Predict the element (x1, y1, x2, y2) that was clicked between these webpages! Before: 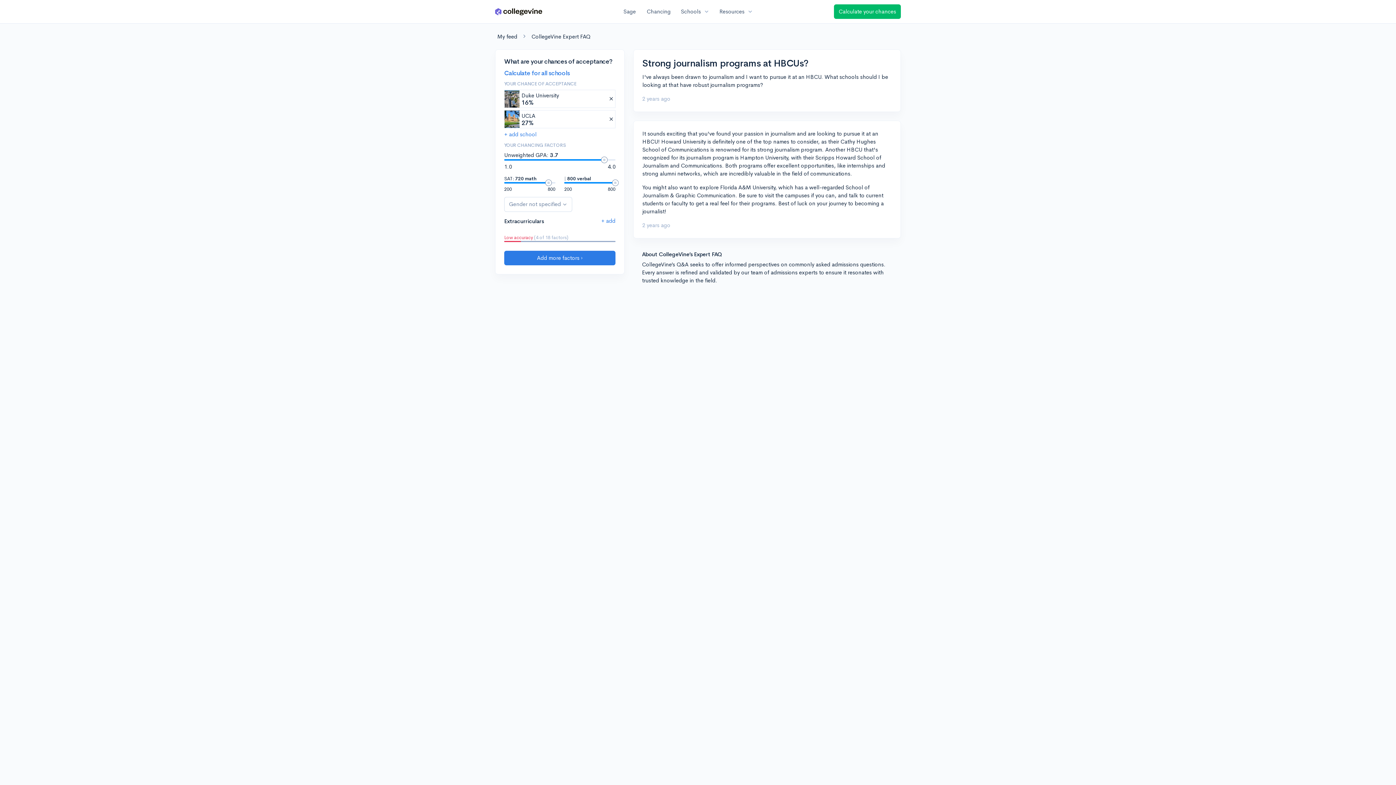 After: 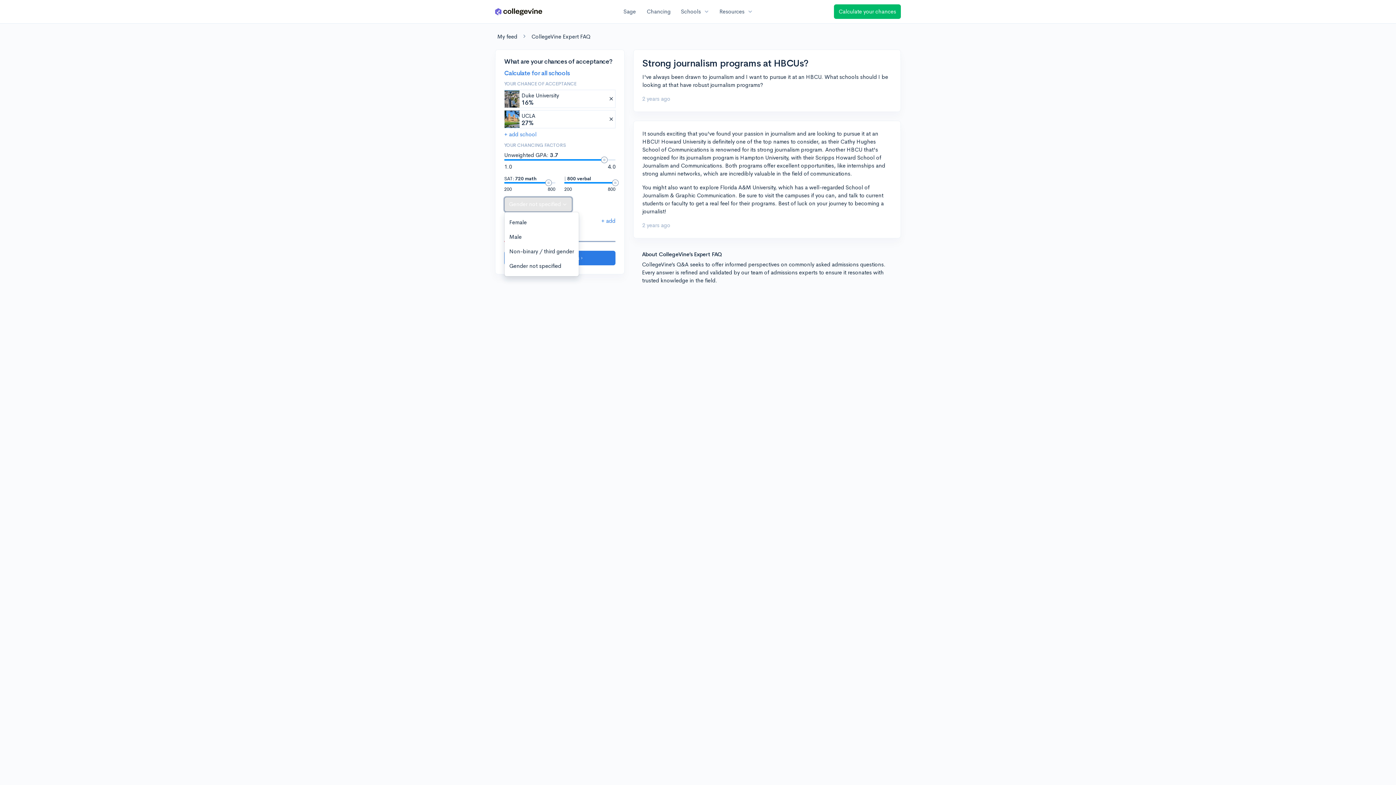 Action: label: Gender dropdown bbox: (504, 197, 572, 212)